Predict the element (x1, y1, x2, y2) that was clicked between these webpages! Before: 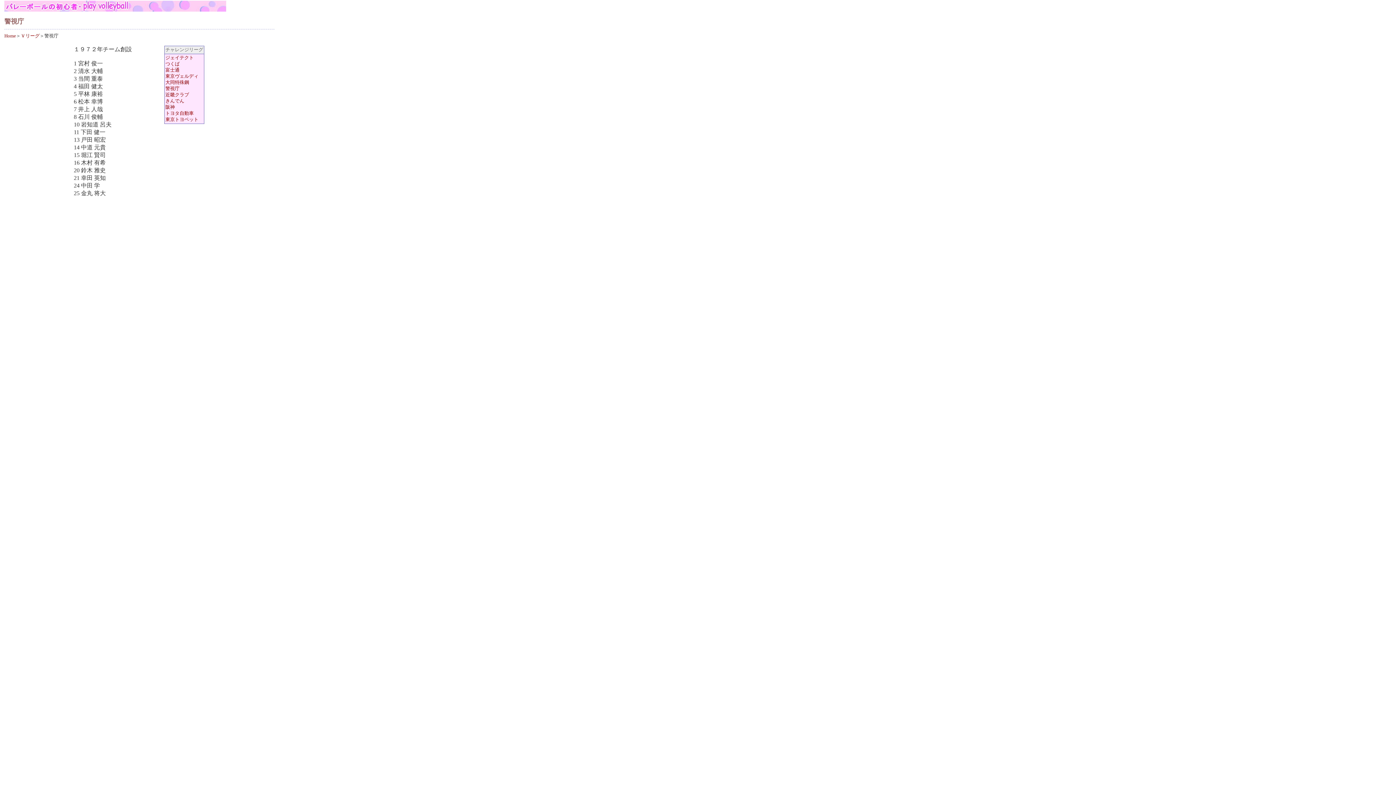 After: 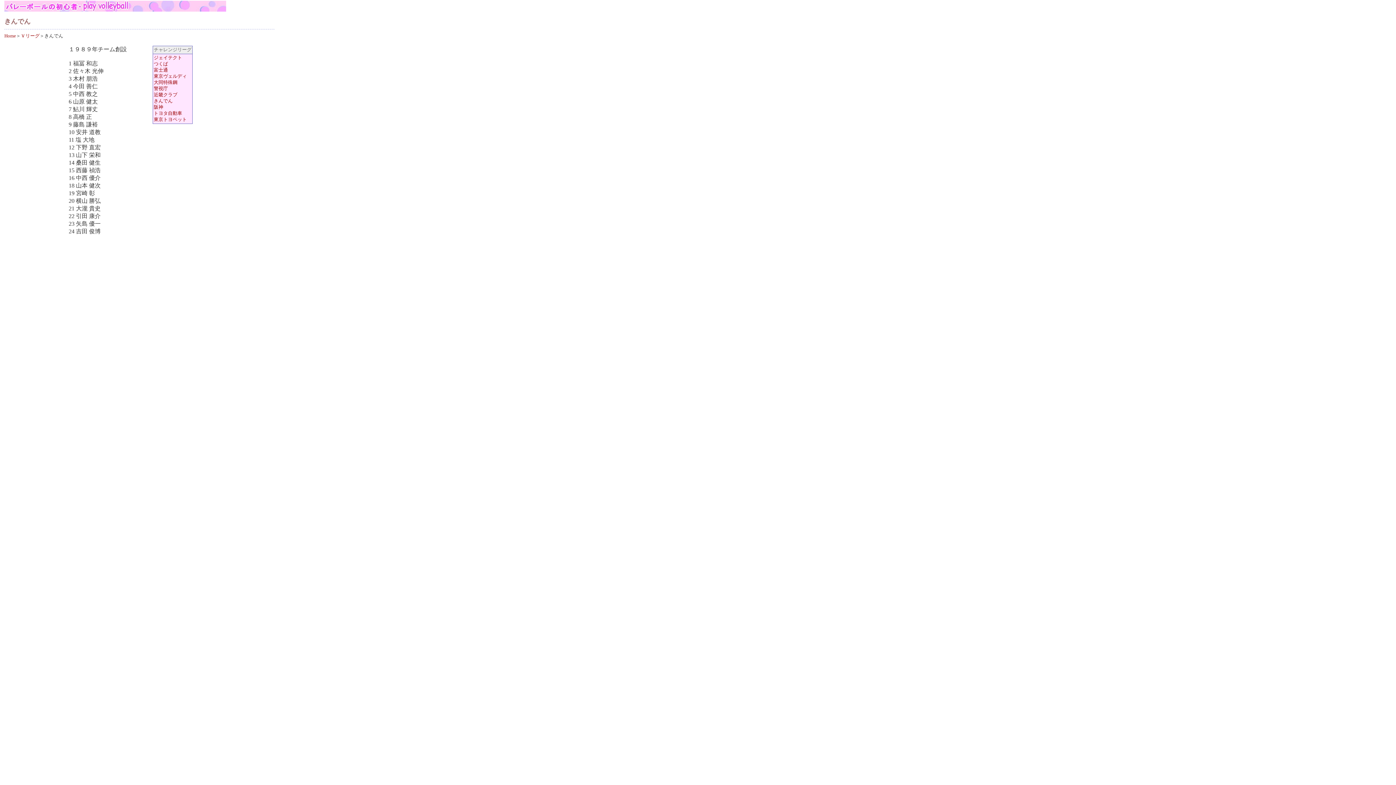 Action: bbox: (165, 98, 184, 103) label: きんでん